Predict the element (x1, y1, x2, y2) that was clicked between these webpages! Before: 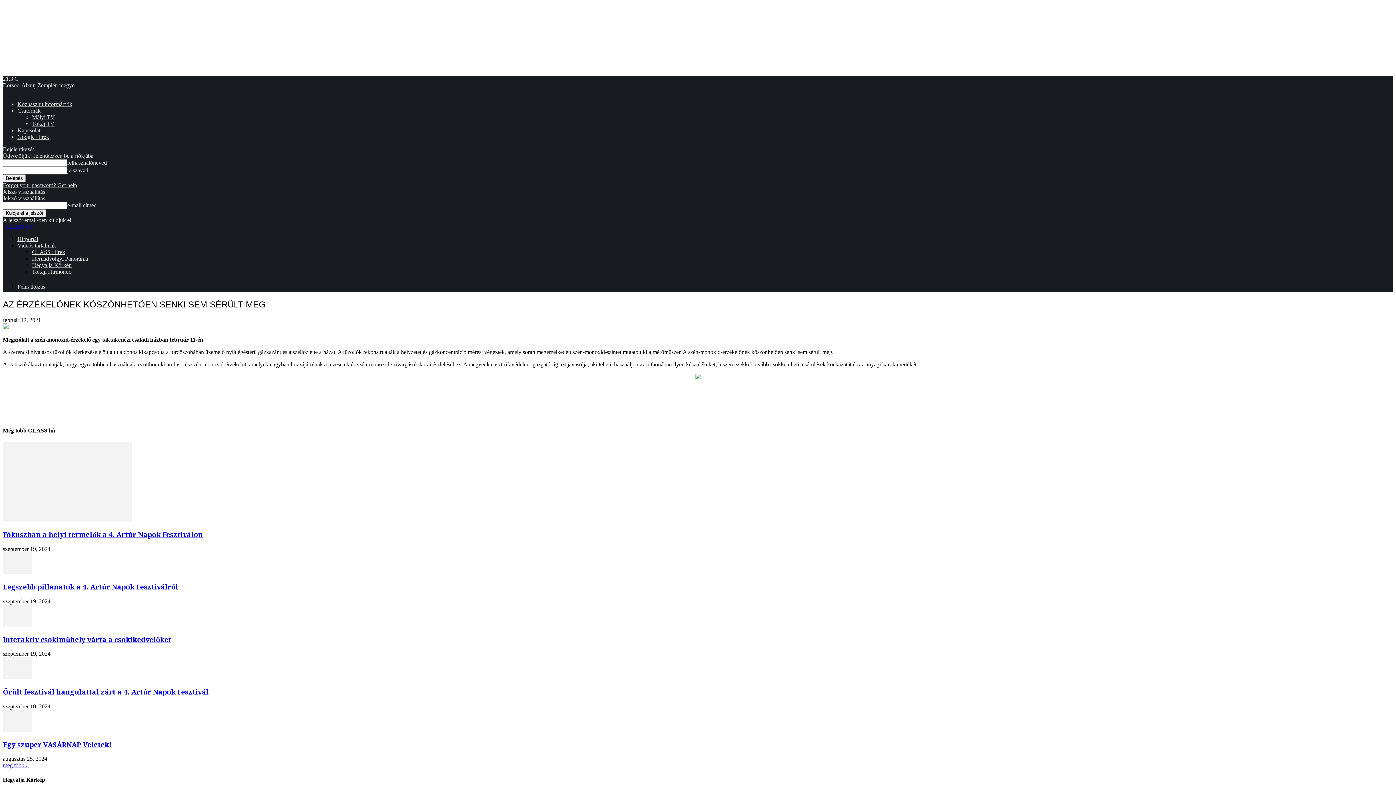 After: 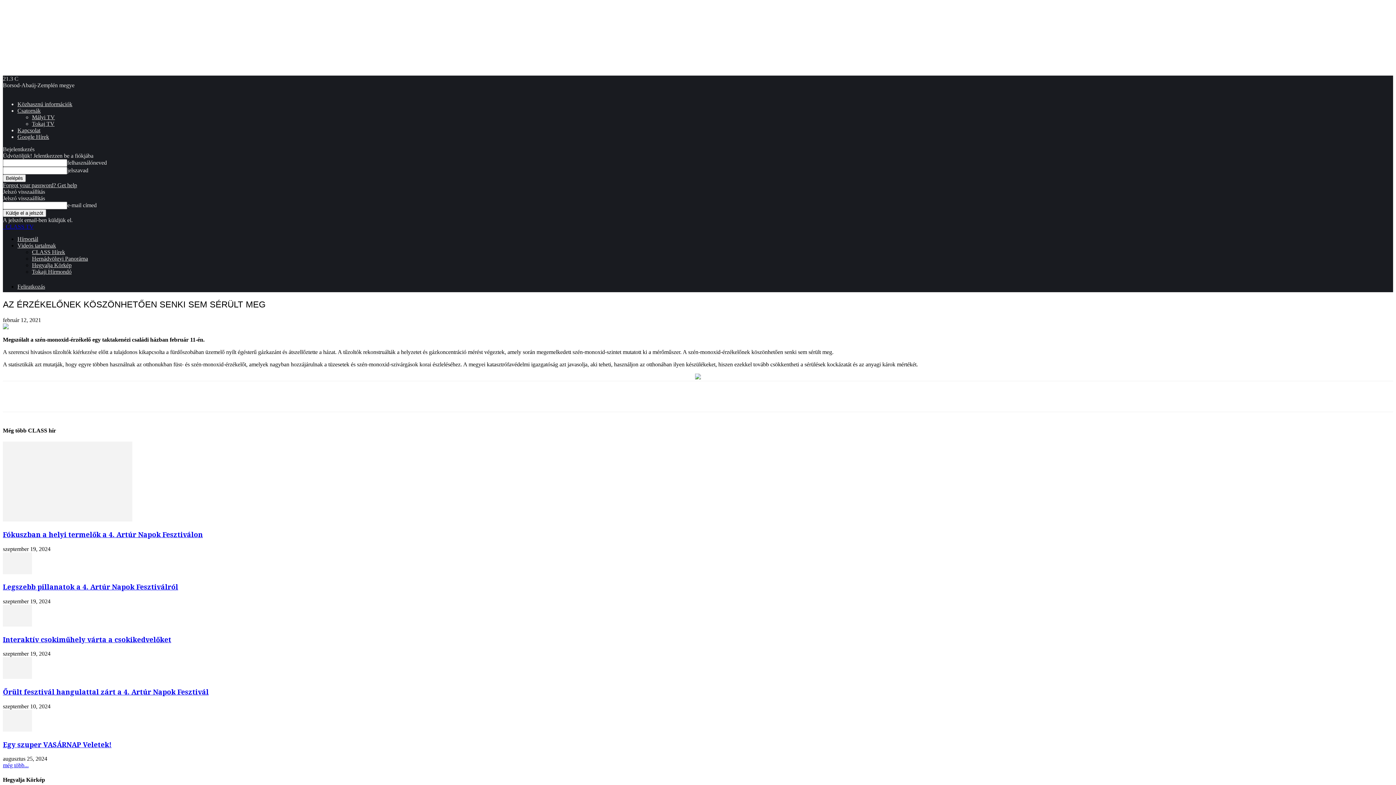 Action: bbox: (81, 389, 106, 404)